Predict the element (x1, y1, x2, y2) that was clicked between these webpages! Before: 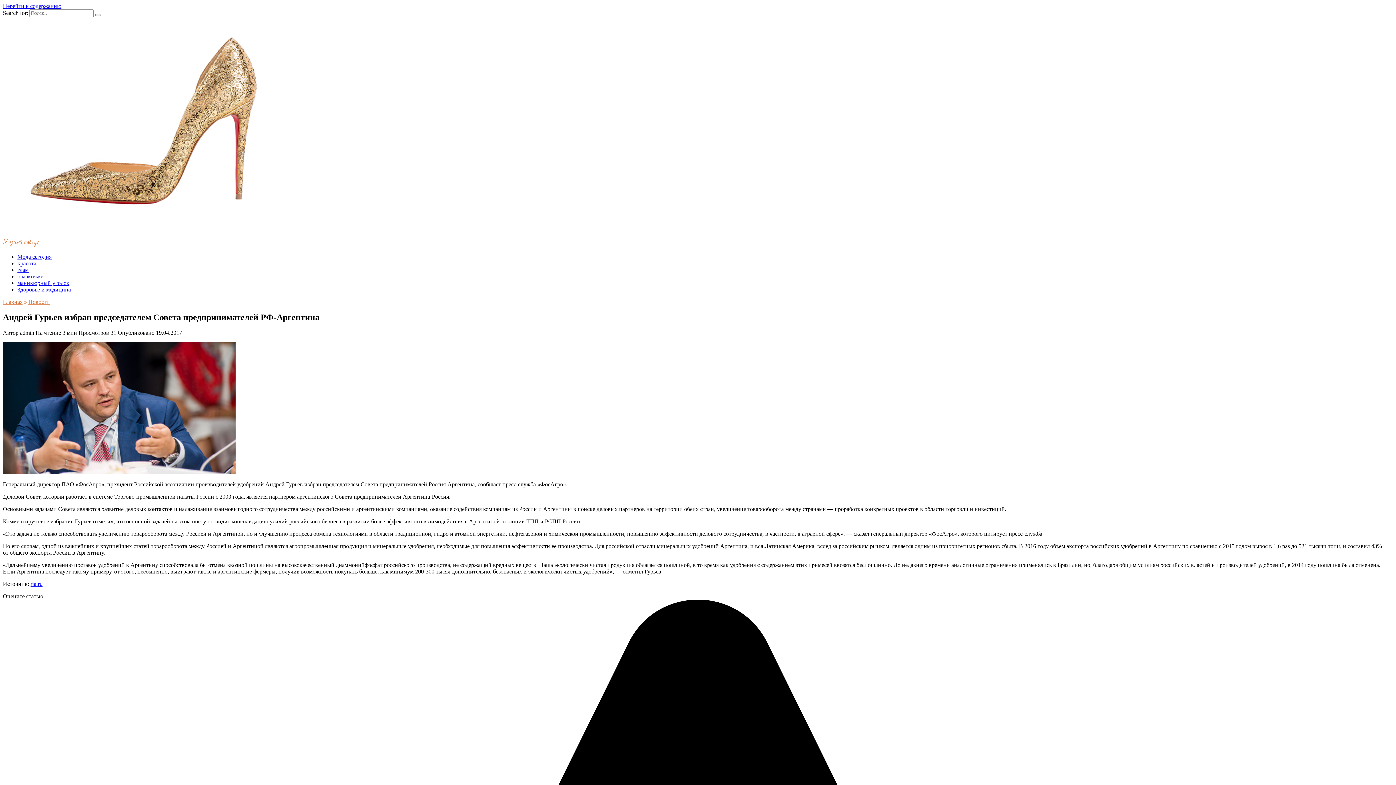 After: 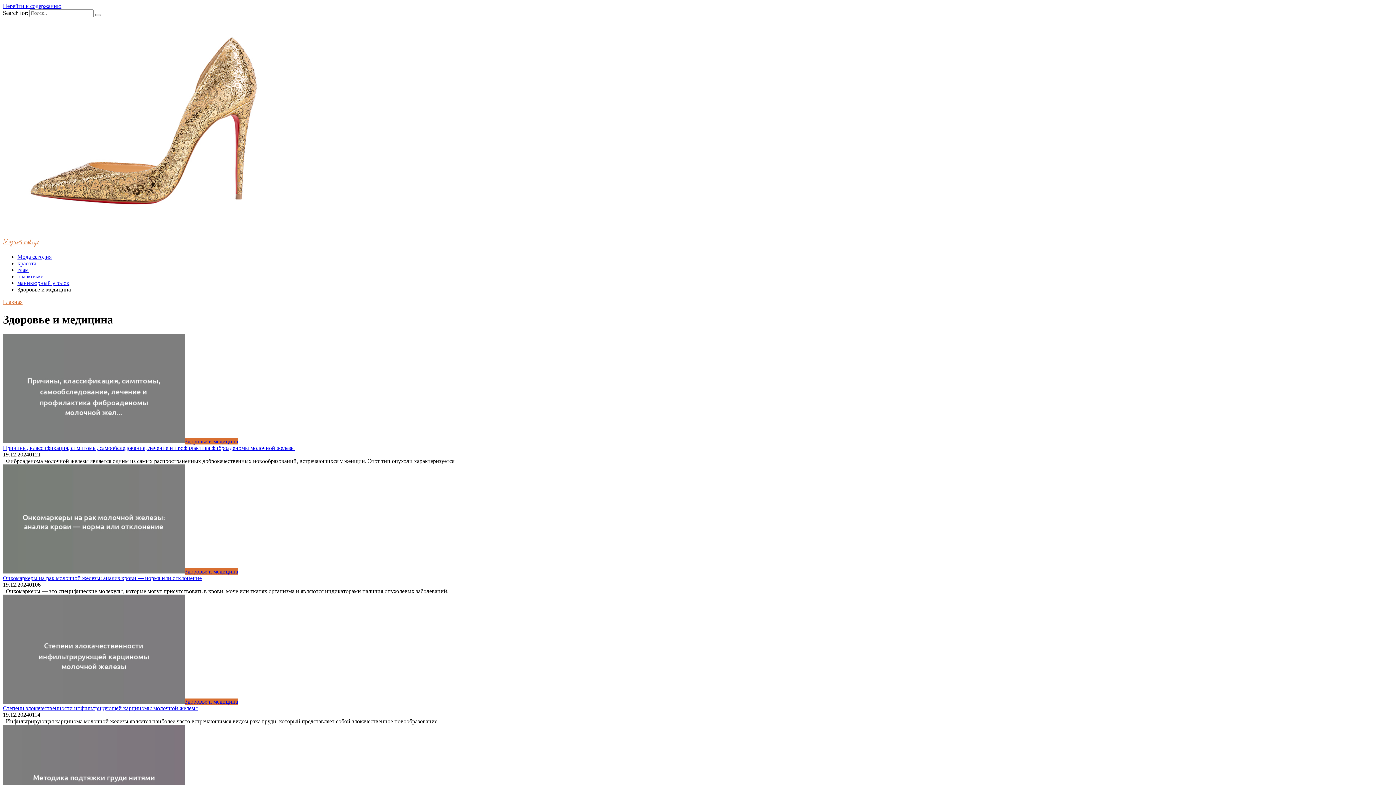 Action: label: Здоровье и медицина bbox: (17, 286, 70, 292)